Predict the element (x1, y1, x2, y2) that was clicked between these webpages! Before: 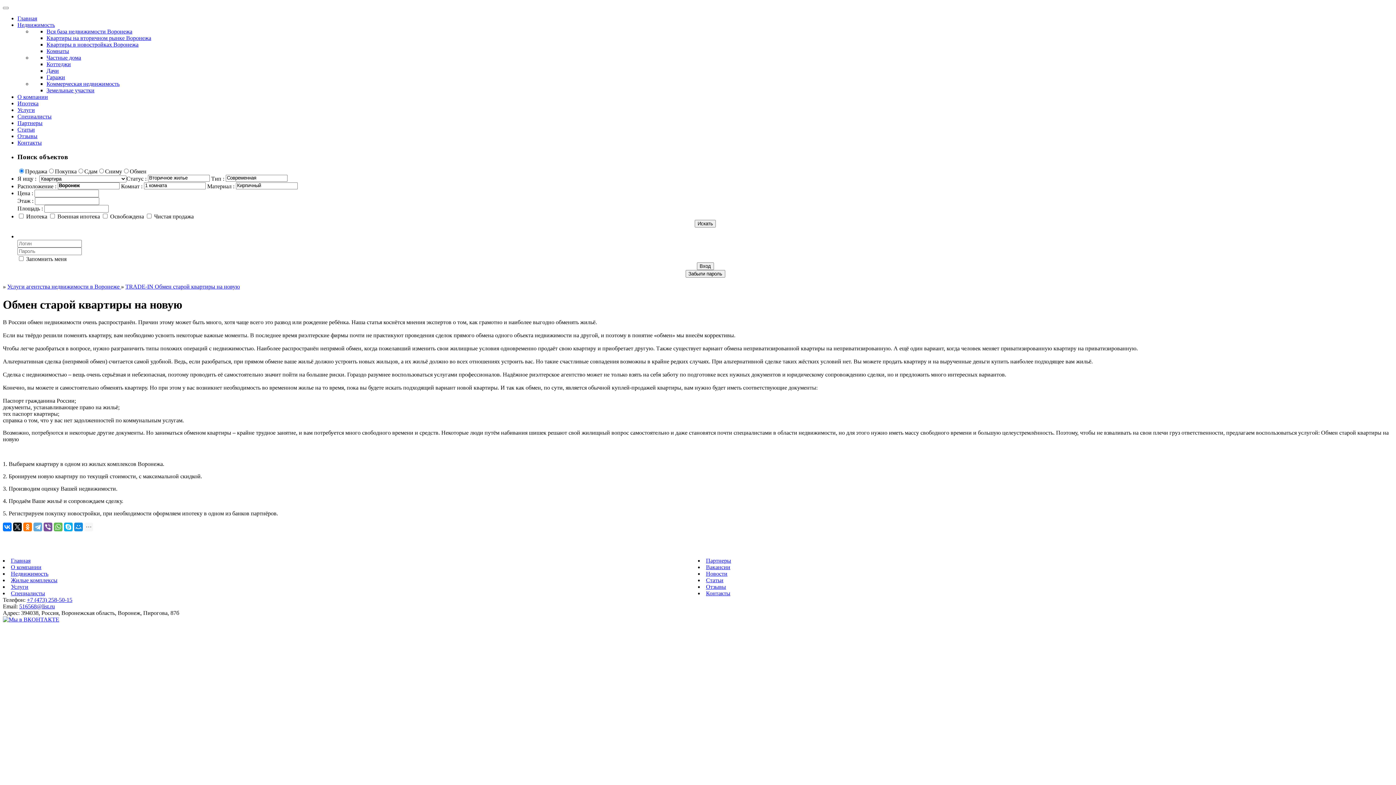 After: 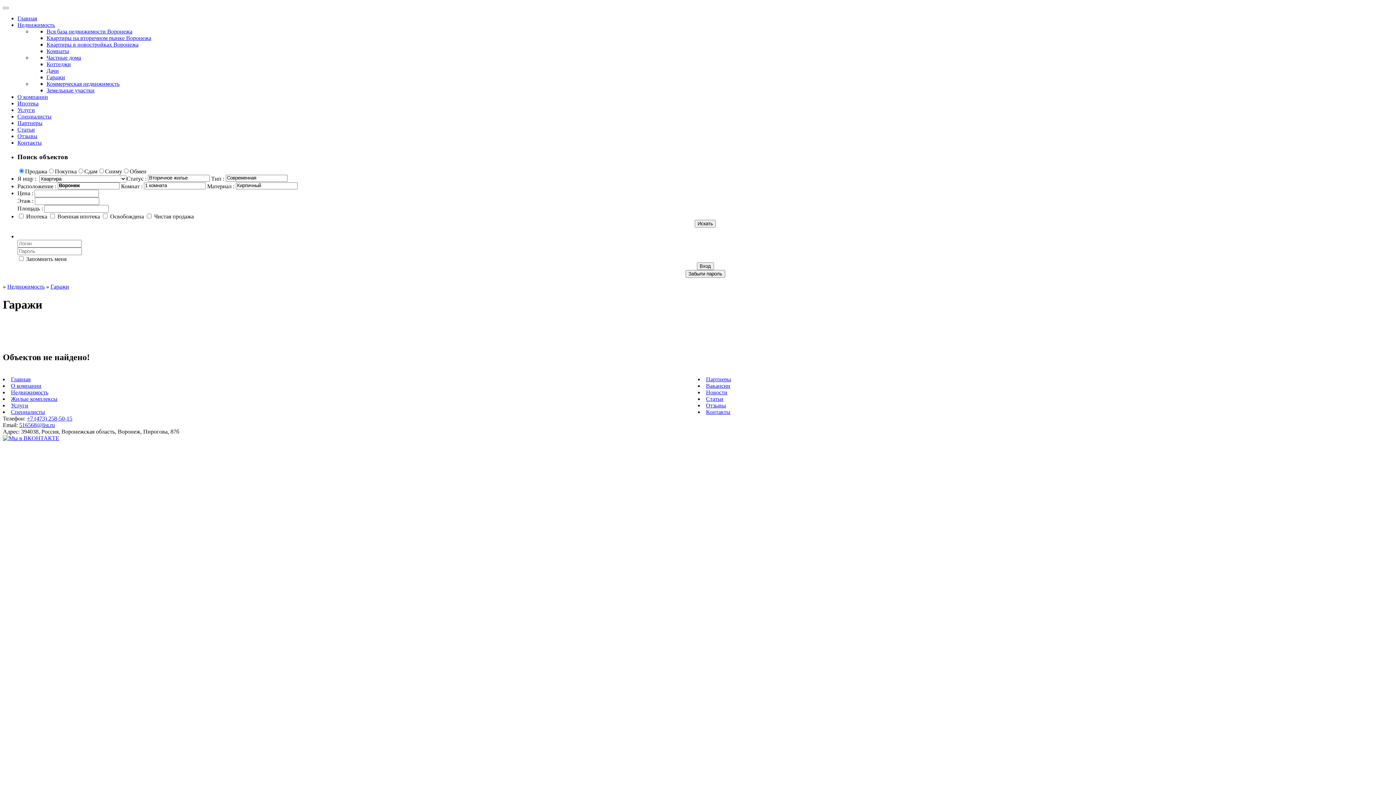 Action: label: Гаражи bbox: (46, 74, 65, 80)